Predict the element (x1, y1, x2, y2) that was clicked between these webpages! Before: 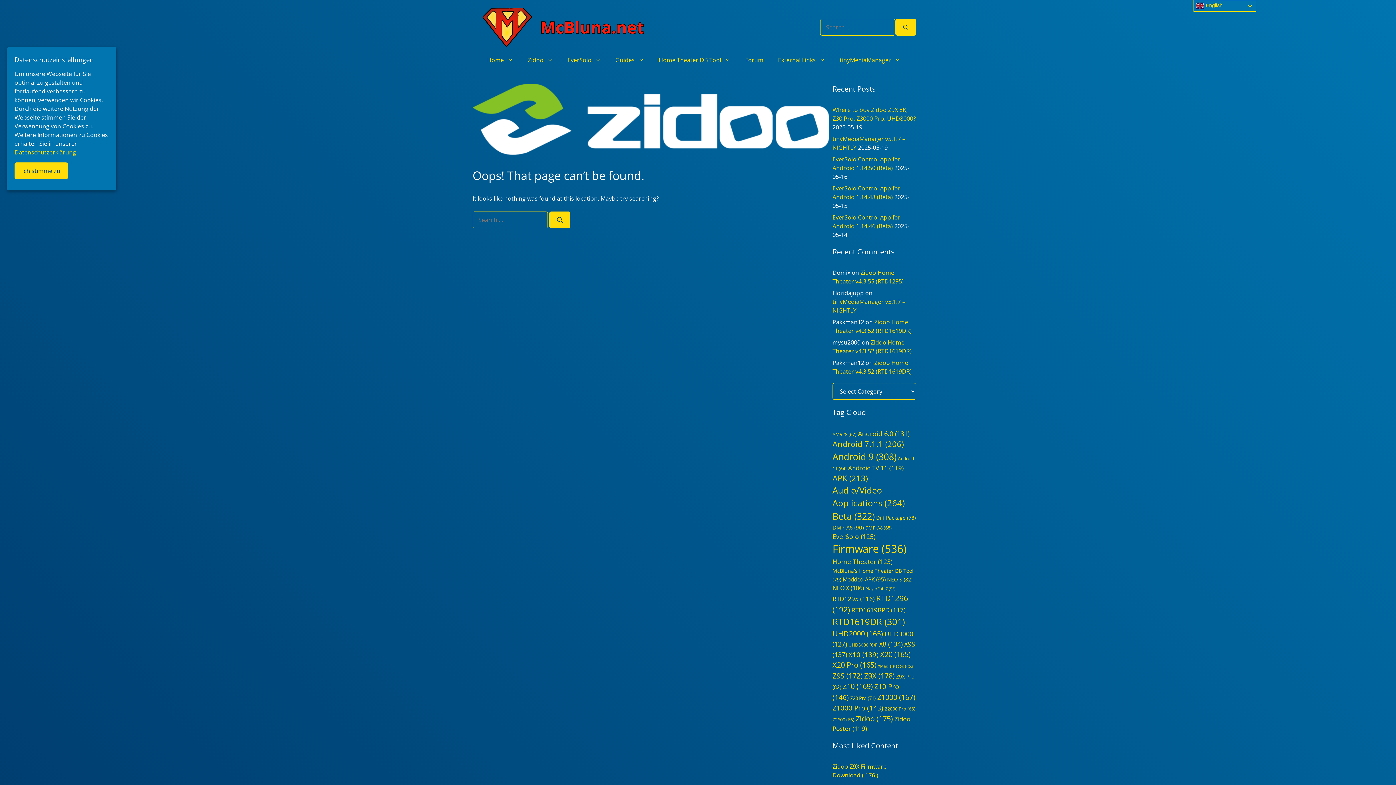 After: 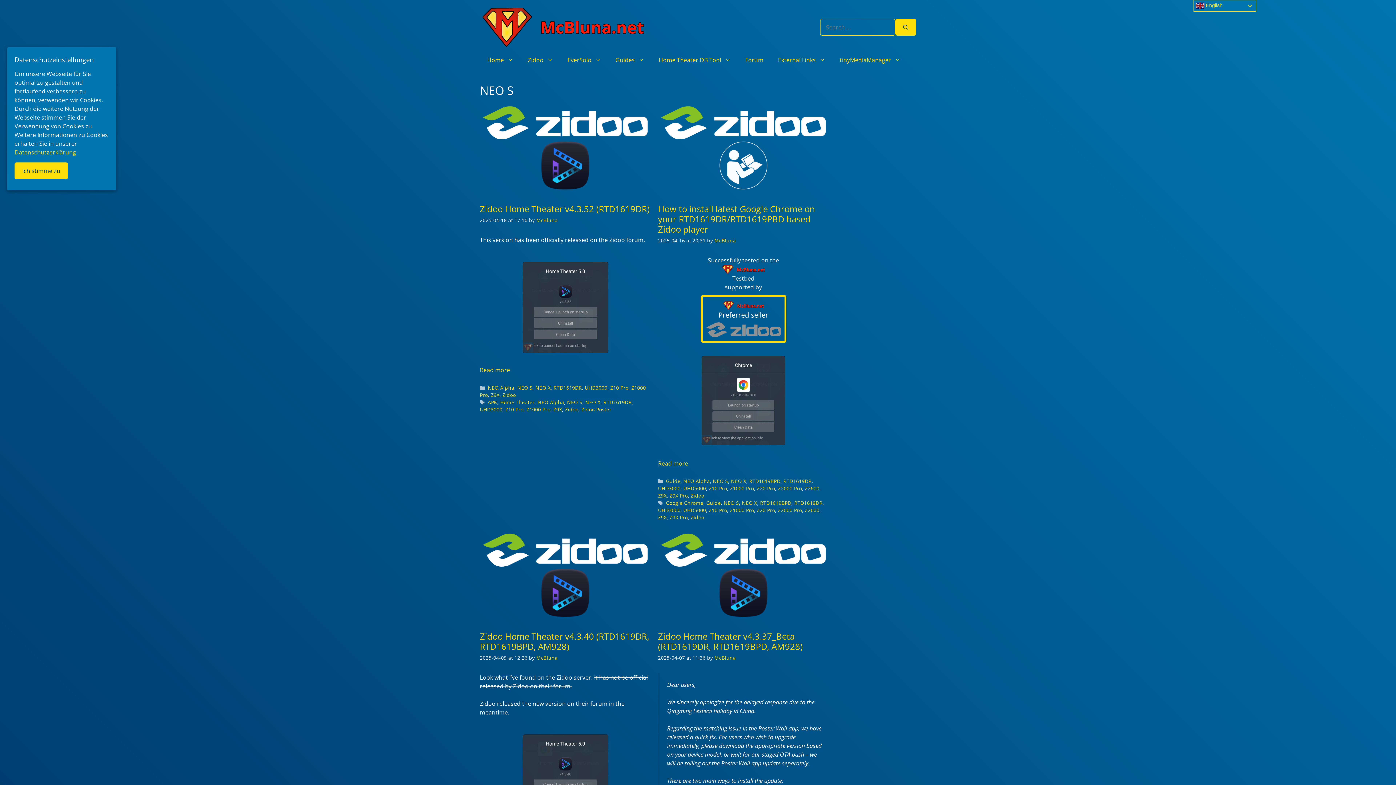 Action: label: NEO S (82 items) bbox: (887, 576, 912, 583)